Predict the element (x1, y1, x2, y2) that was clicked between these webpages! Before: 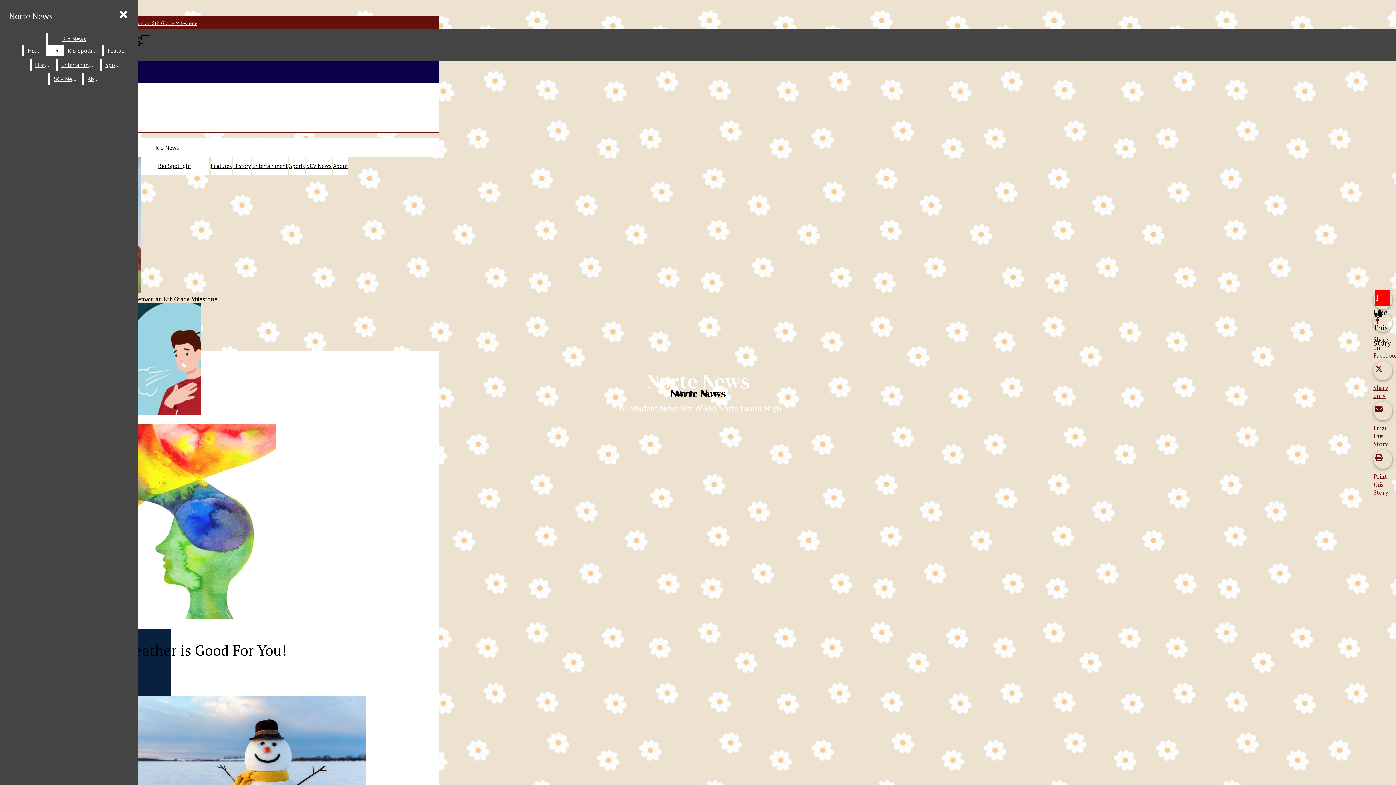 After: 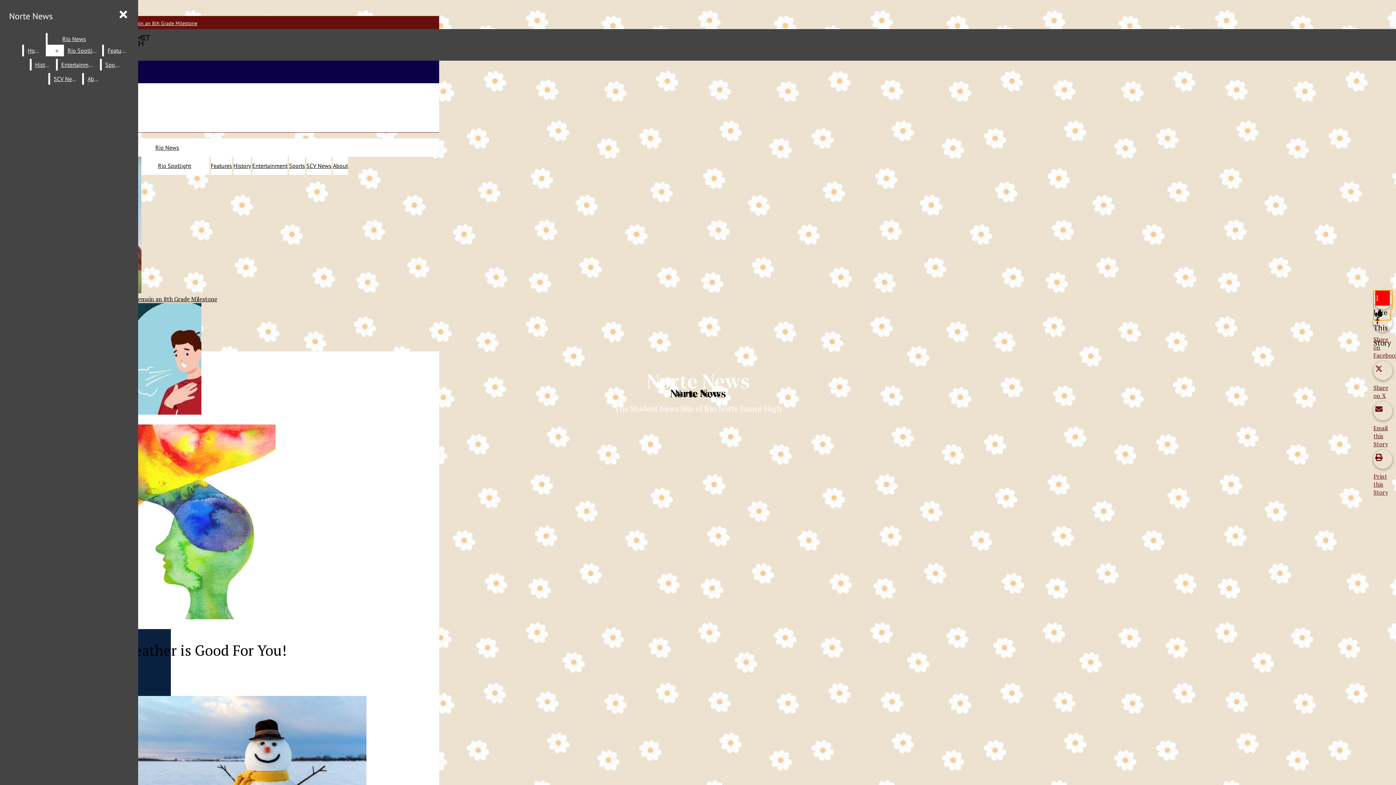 Action: bbox: (1373, 313, 1398, 359) label: Share on Facebook